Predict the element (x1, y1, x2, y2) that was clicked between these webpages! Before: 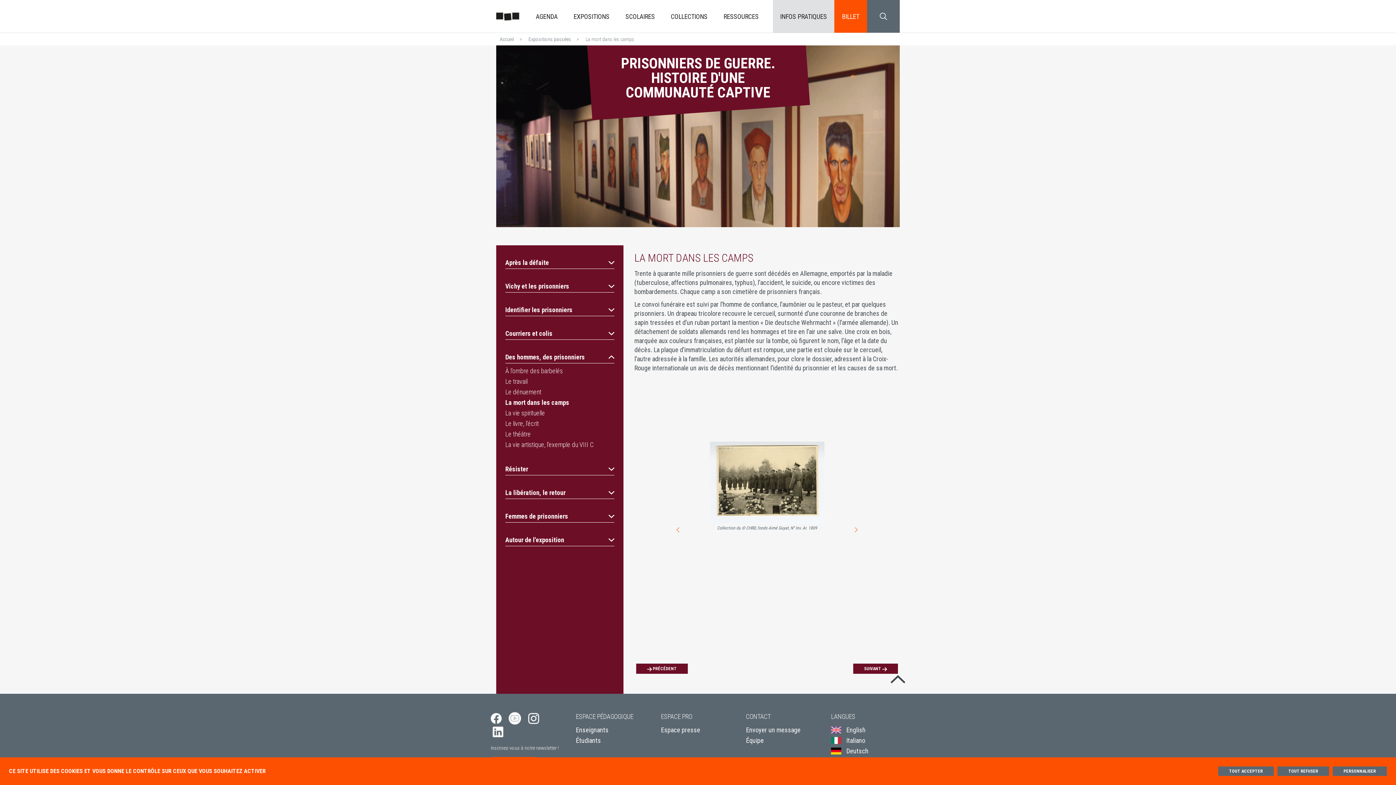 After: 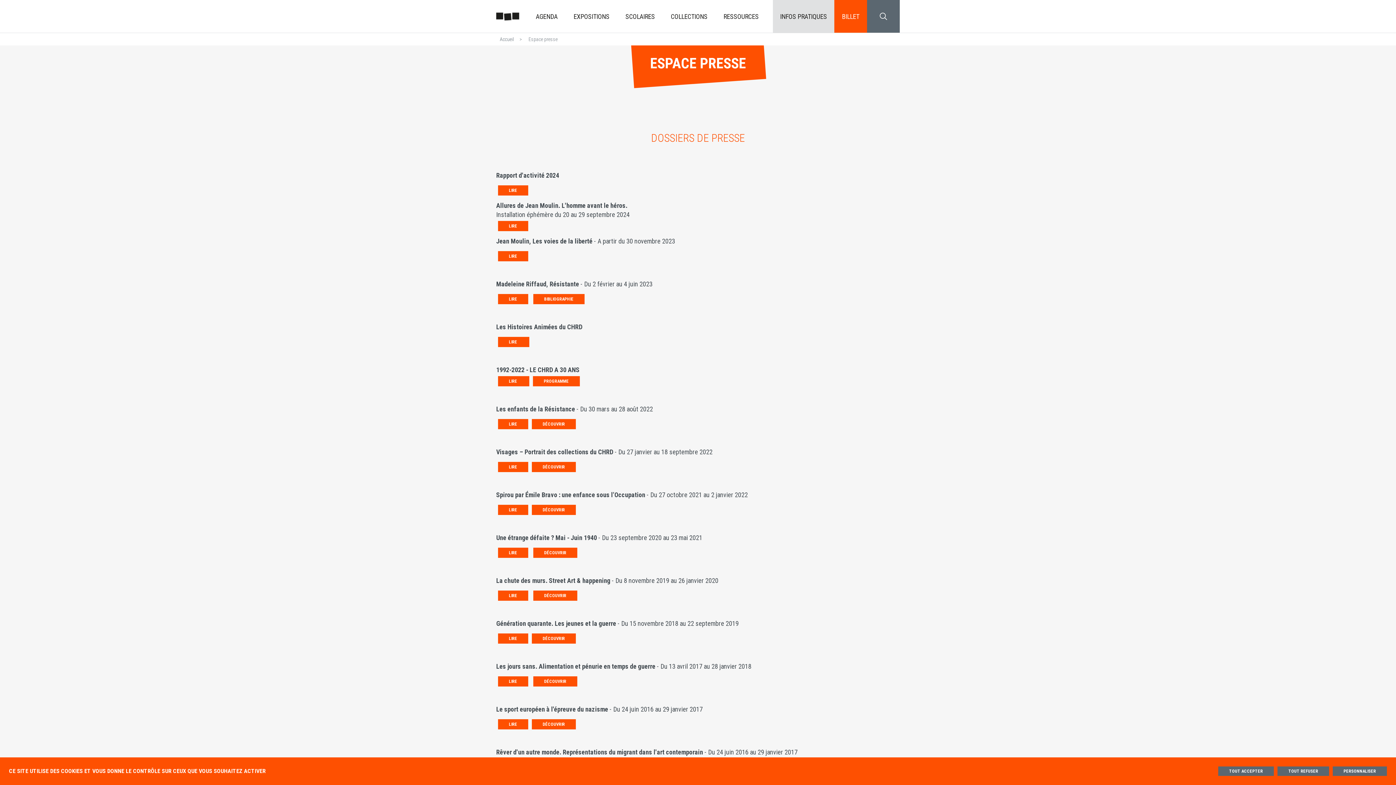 Action: label: Espace presse bbox: (661, 725, 735, 735)